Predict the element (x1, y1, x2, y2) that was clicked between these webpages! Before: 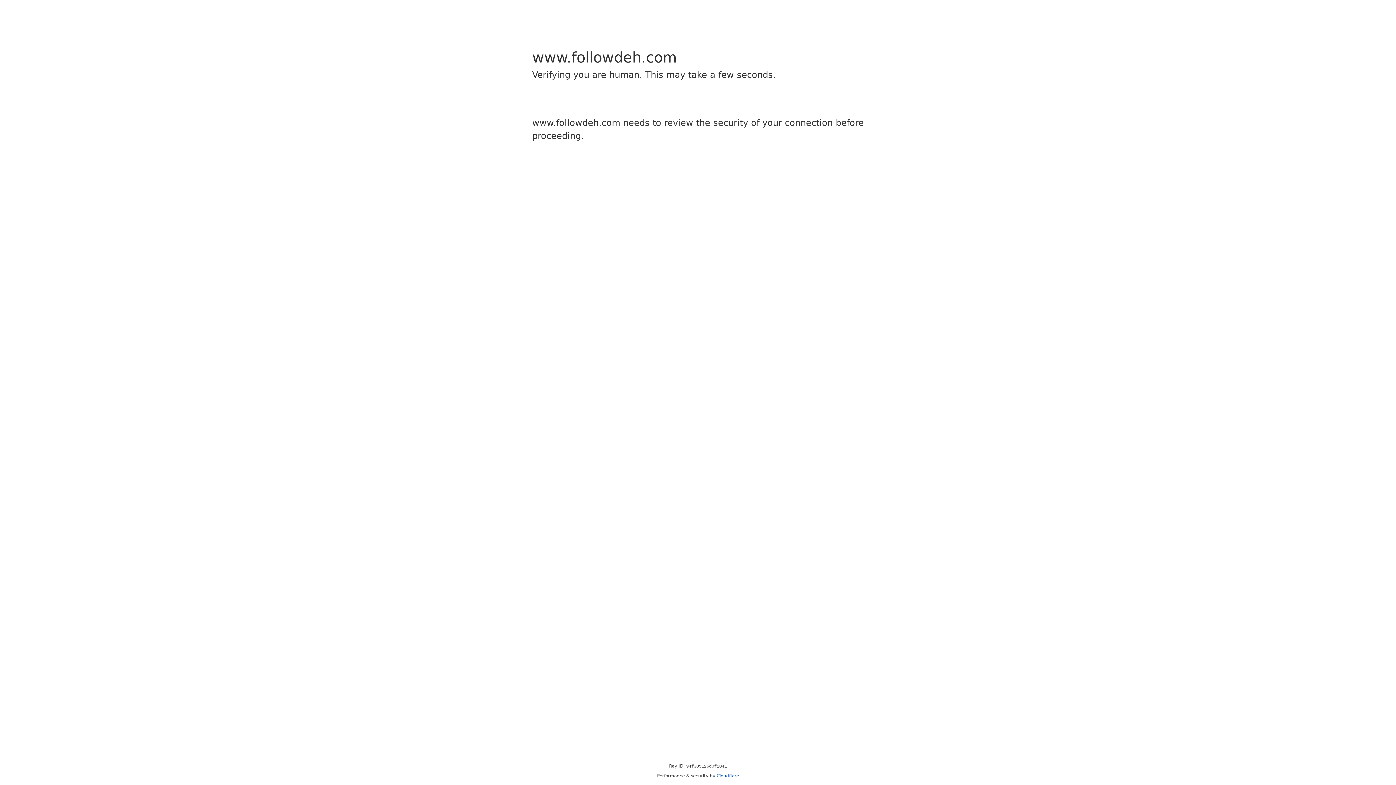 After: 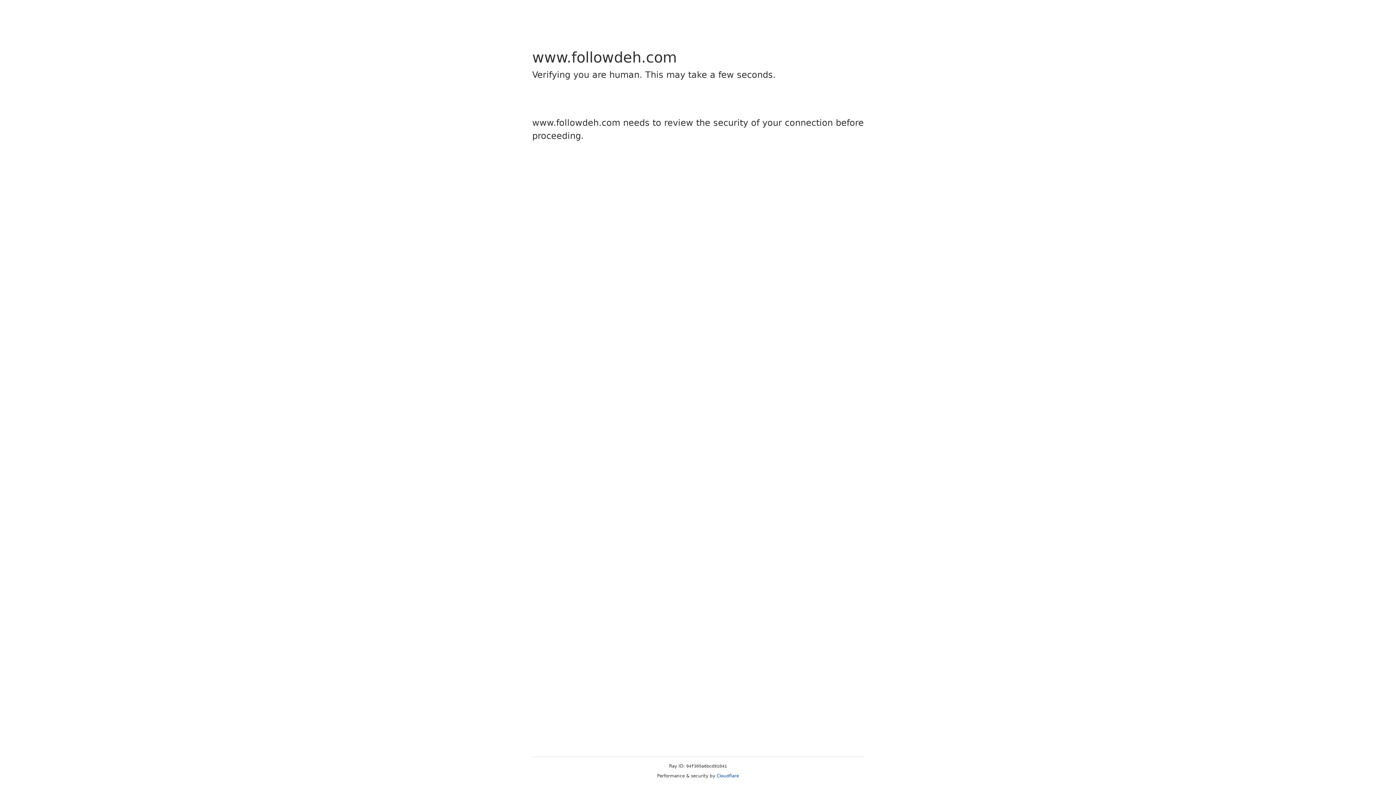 Action: label: Cloudflare bbox: (716, 773, 739, 778)